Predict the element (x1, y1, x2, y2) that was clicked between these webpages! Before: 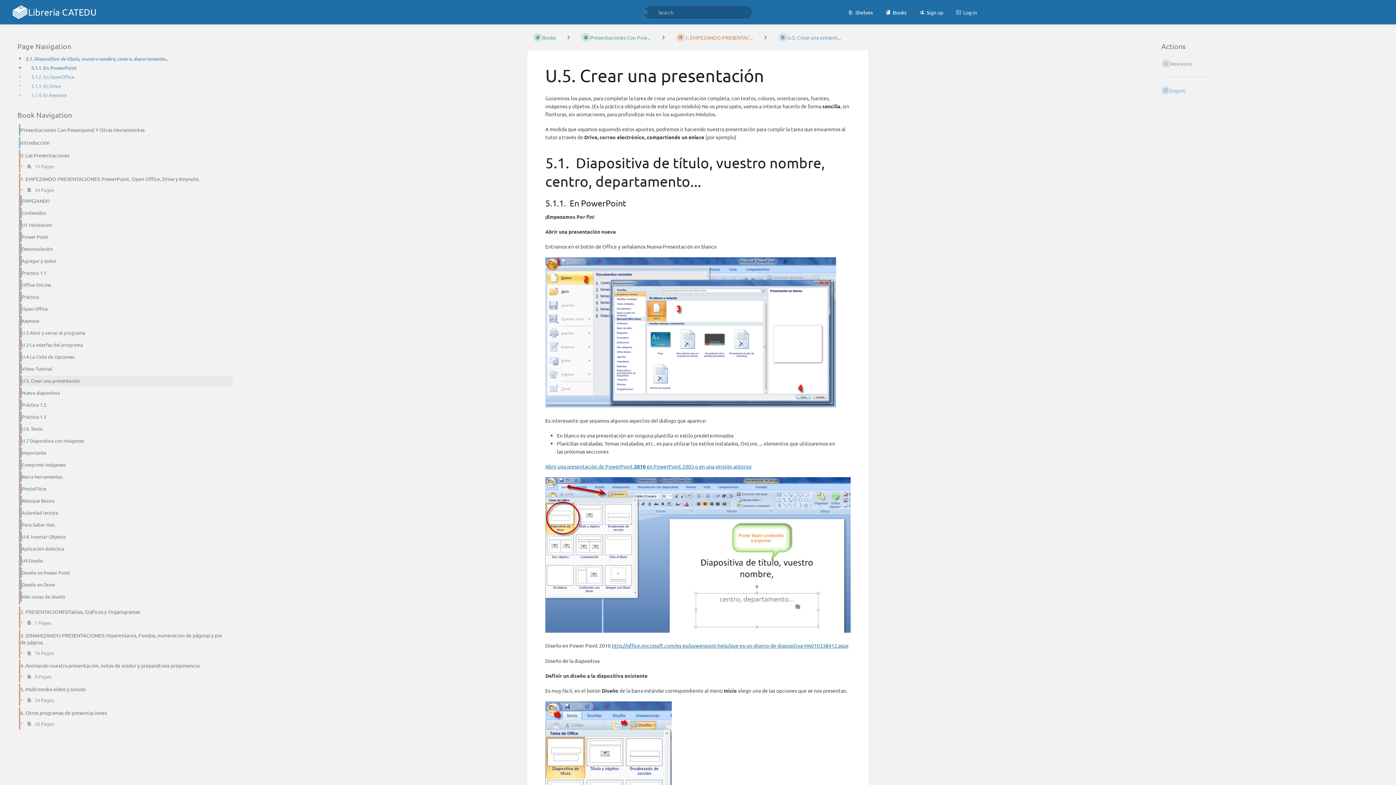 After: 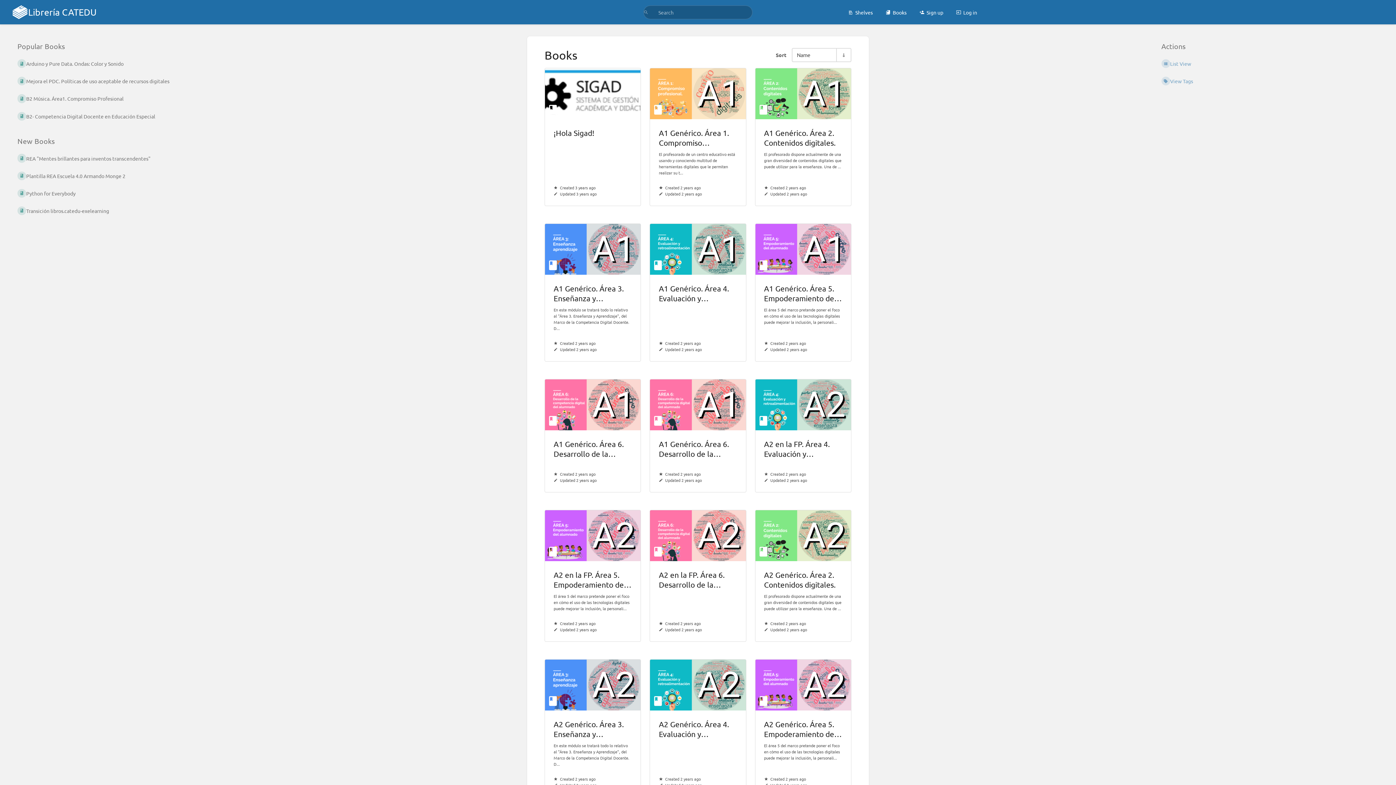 Action: bbox: (527, 30, 562, 44) label: Books